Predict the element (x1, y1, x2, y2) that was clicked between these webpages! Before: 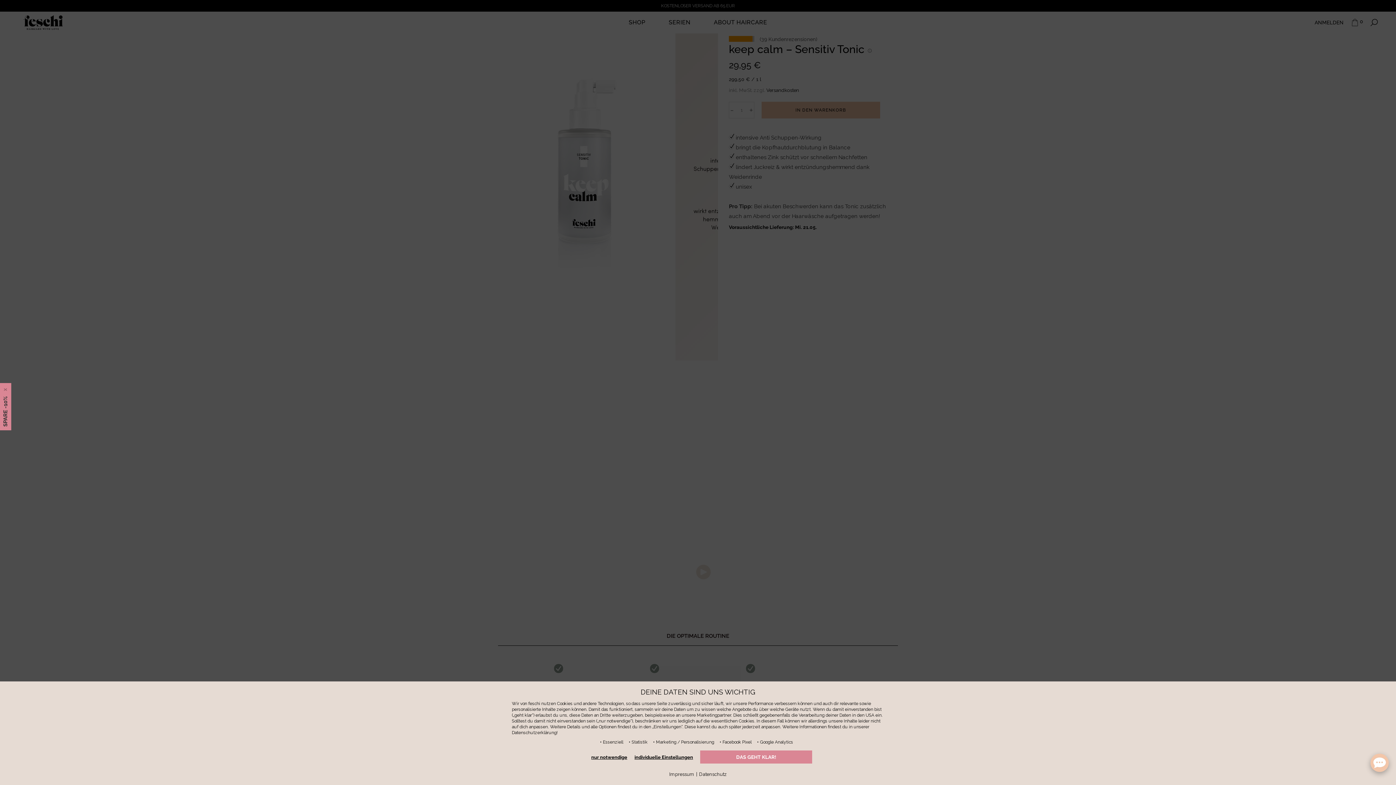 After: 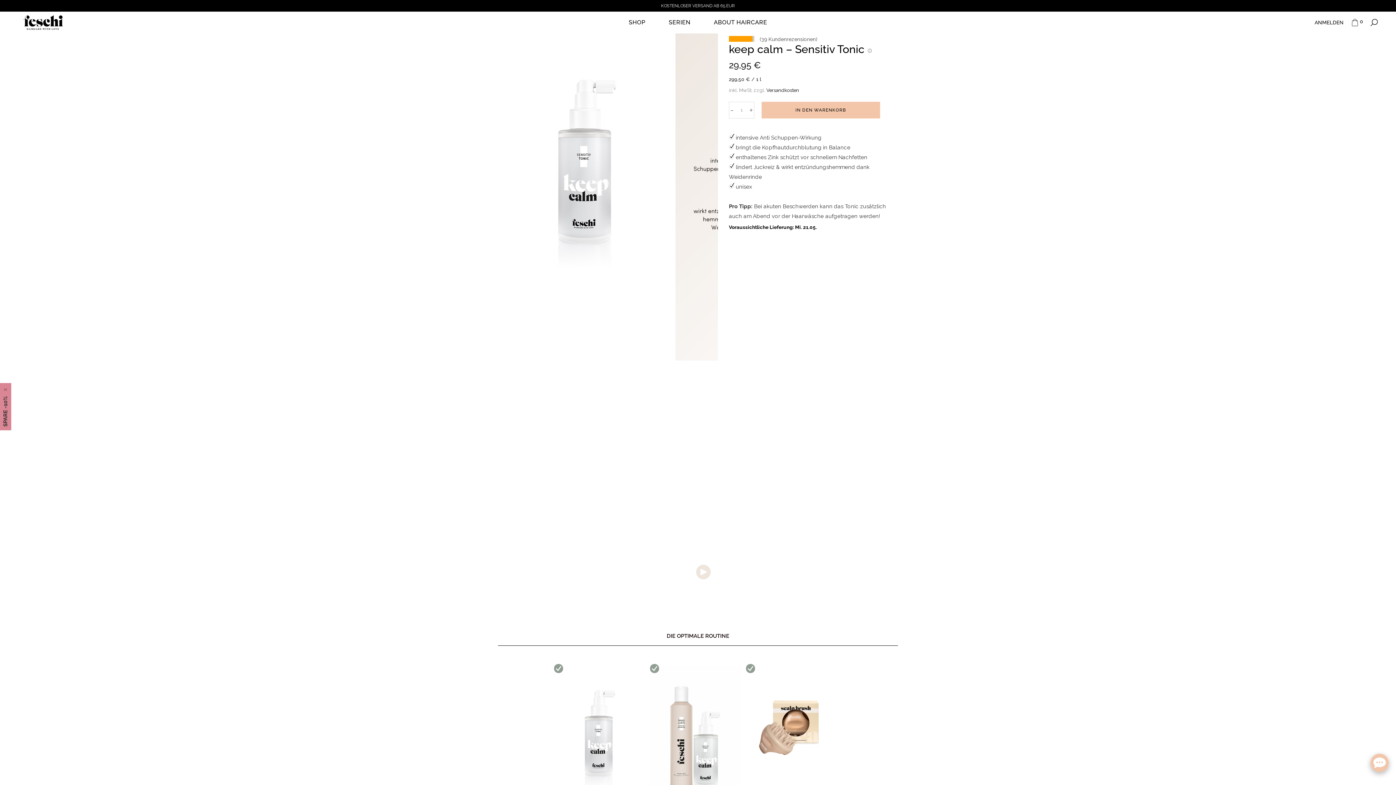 Action: bbox: (591, 752, 627, 762) label: nur notwendige